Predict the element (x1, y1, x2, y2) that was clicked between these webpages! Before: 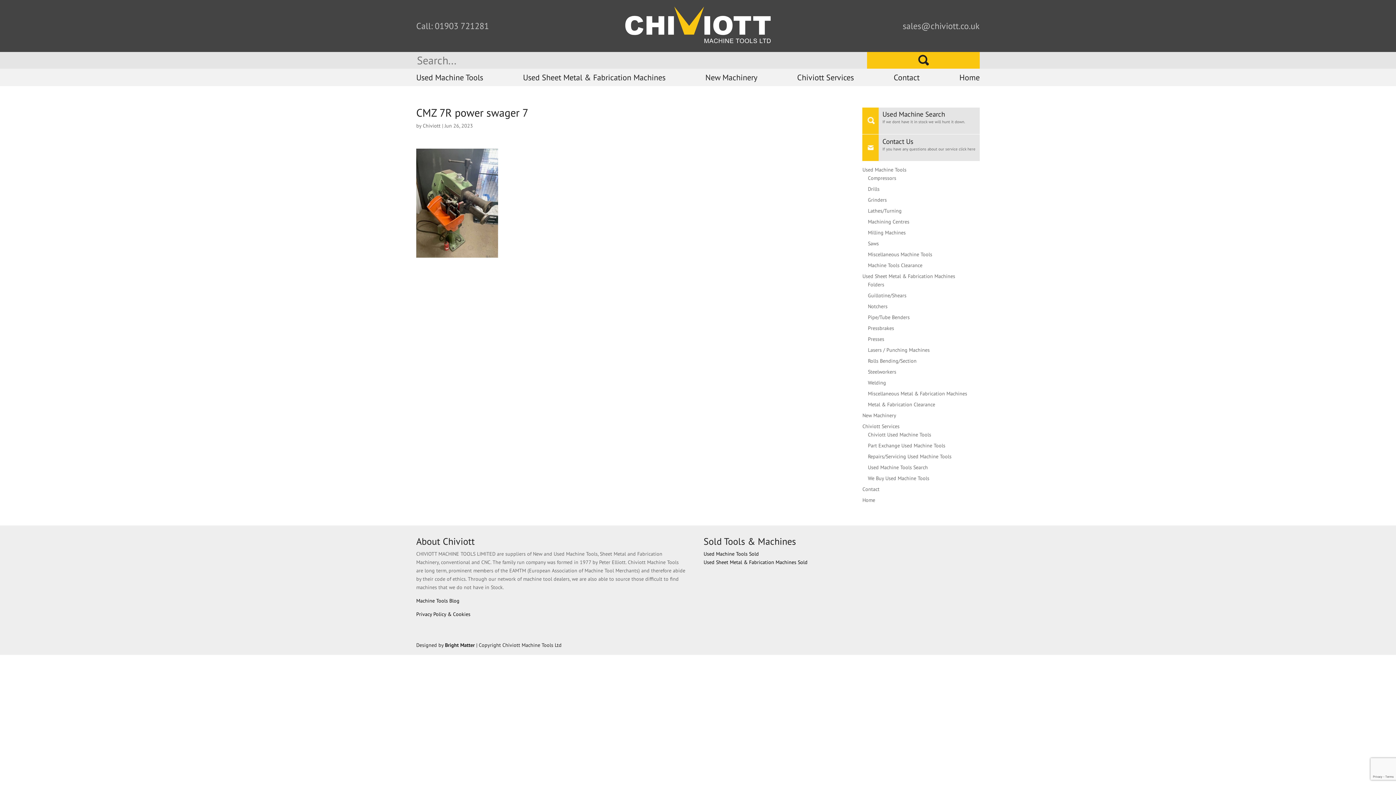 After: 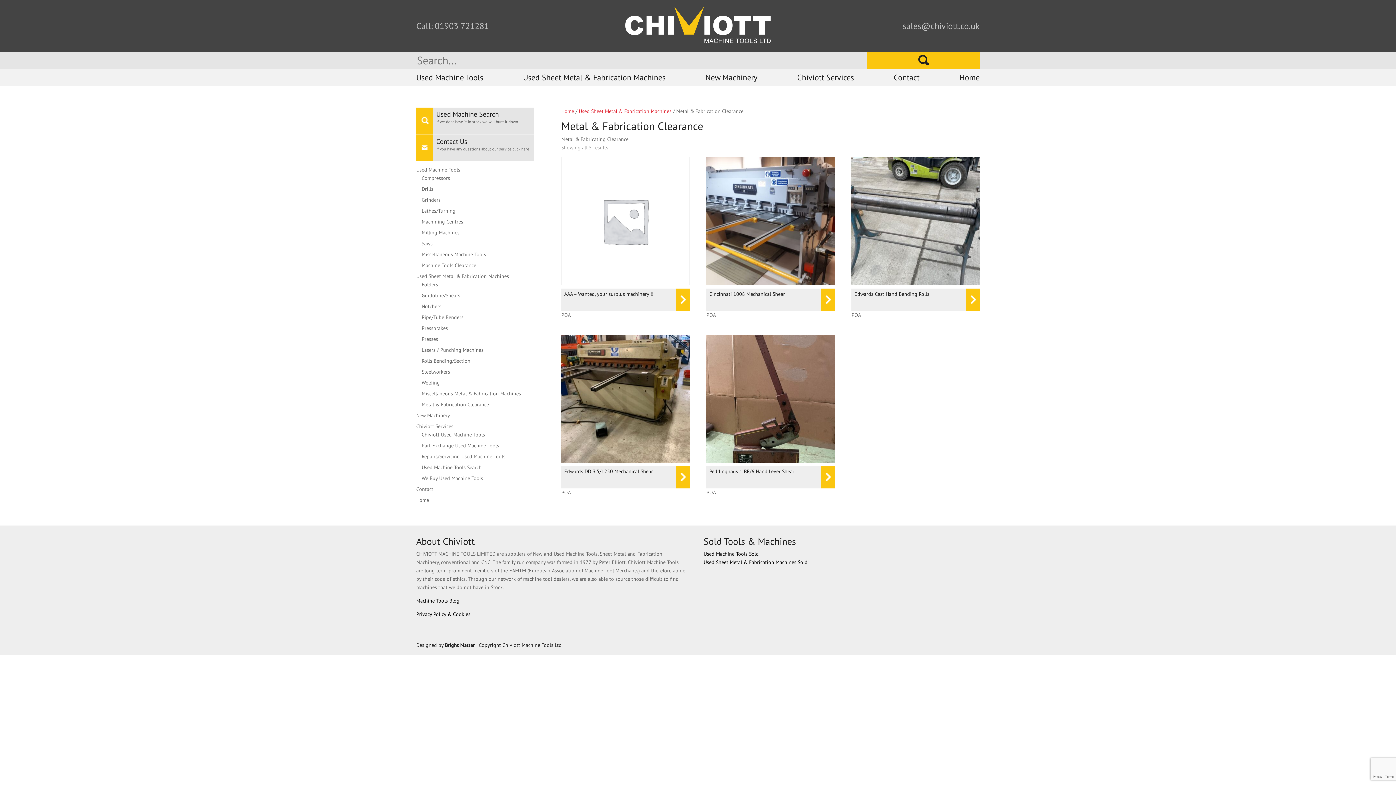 Action: label: Metal & Fabrication Clearance bbox: (868, 401, 935, 408)